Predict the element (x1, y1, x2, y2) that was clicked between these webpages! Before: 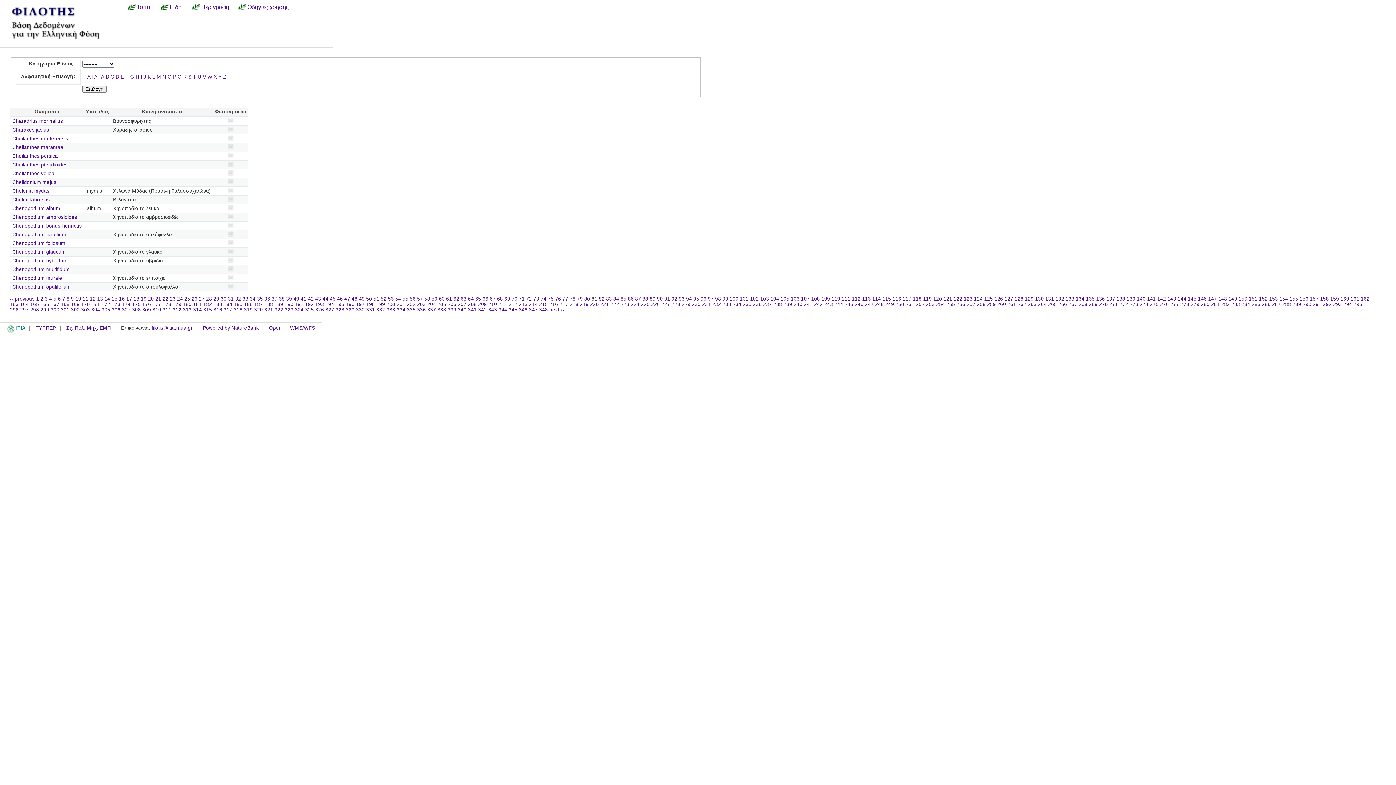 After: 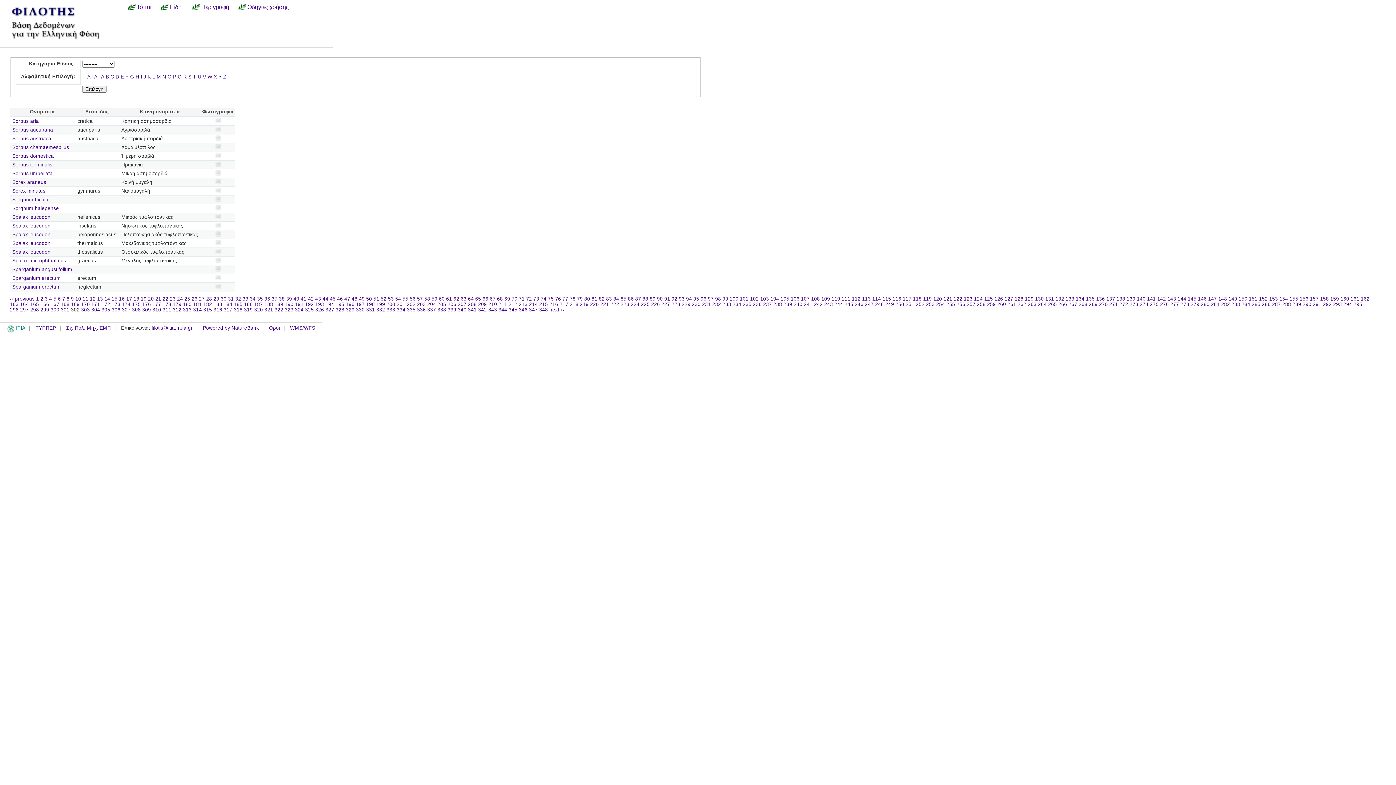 Action: label: 302 bbox: (70, 307, 79, 313)